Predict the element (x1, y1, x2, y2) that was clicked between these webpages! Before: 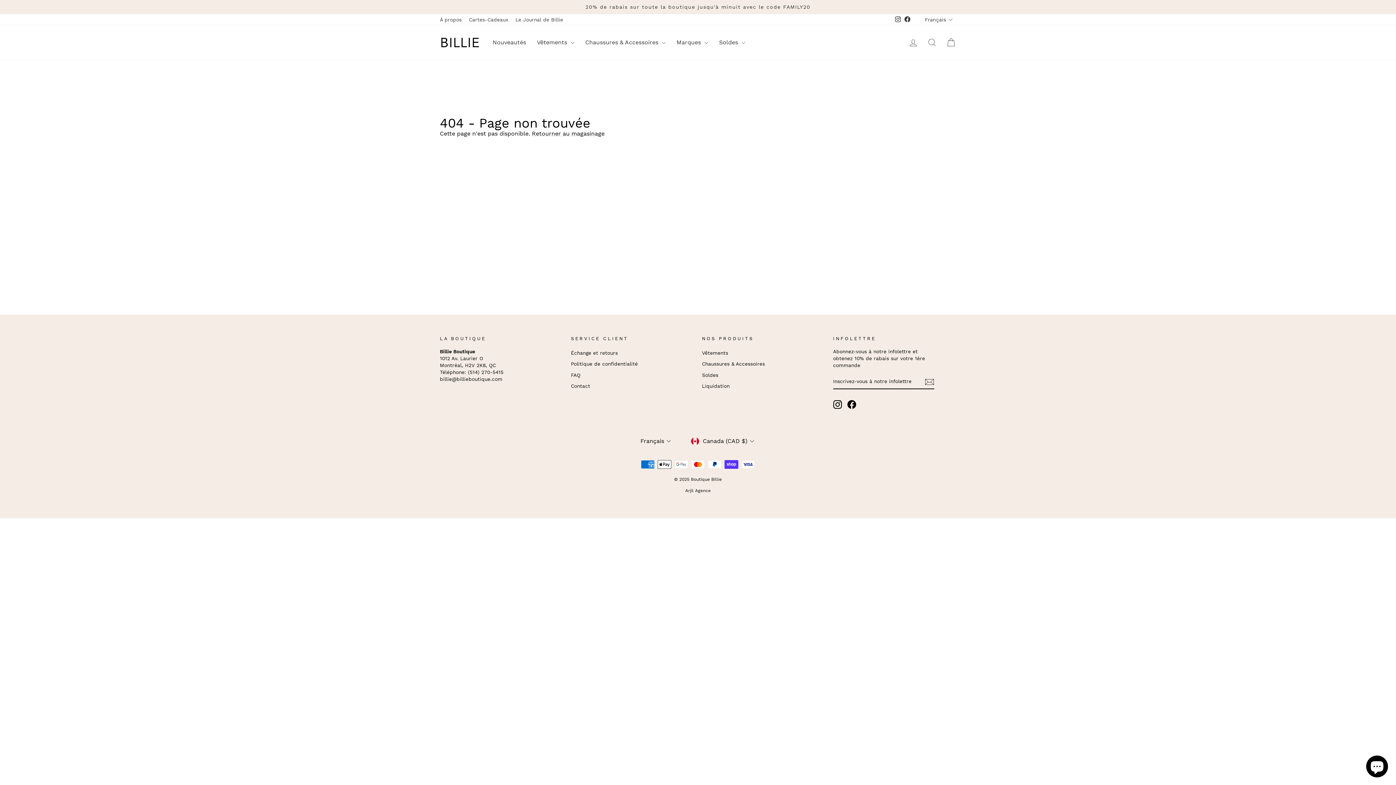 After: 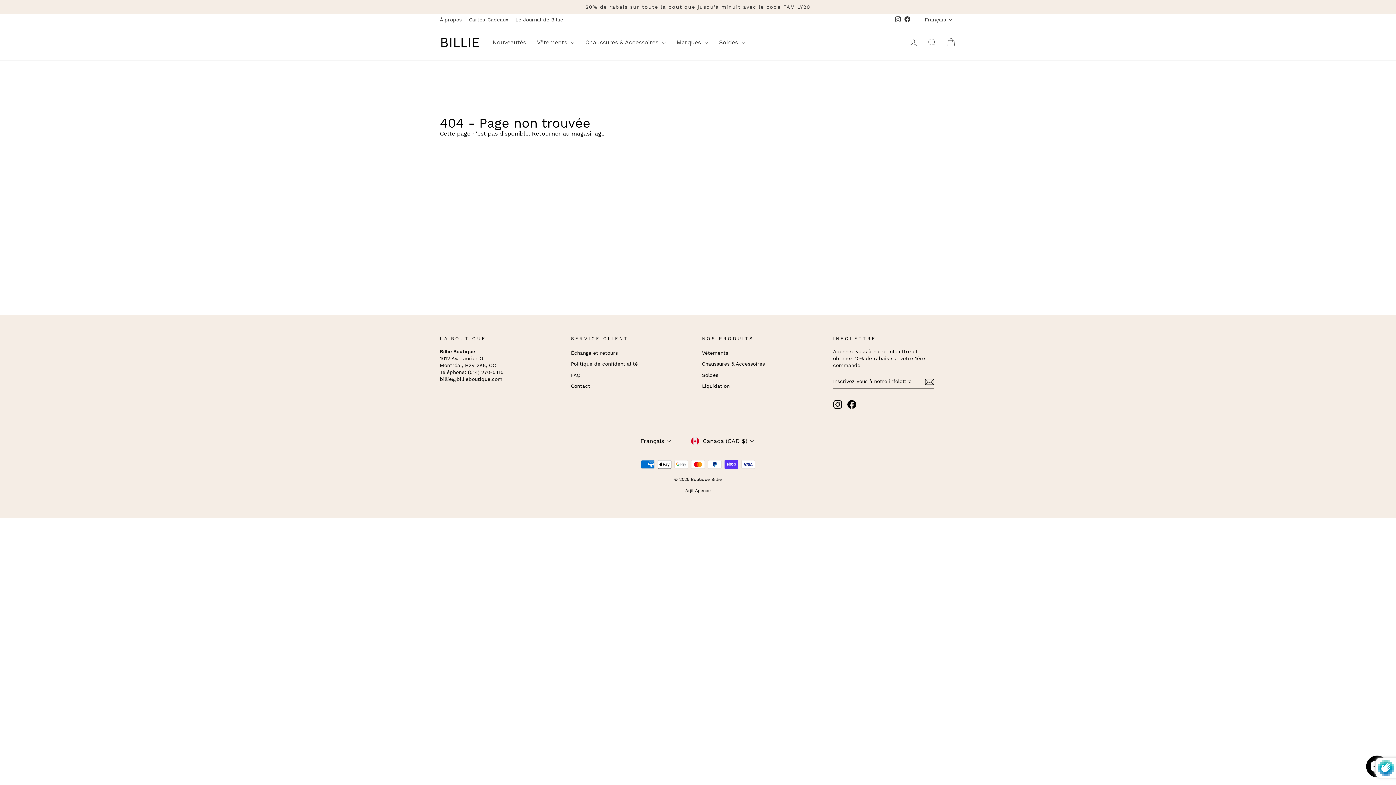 Action: bbox: (925, 377, 934, 386)